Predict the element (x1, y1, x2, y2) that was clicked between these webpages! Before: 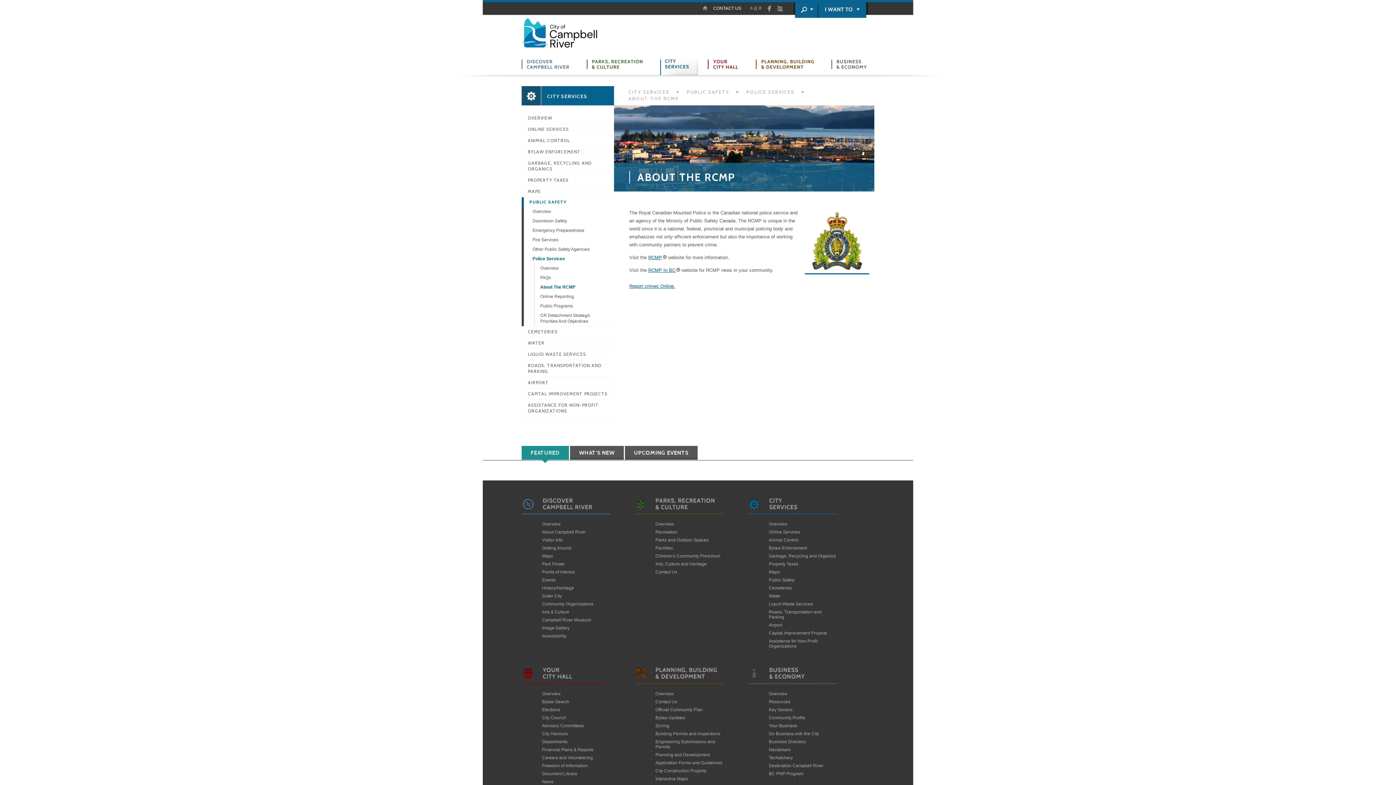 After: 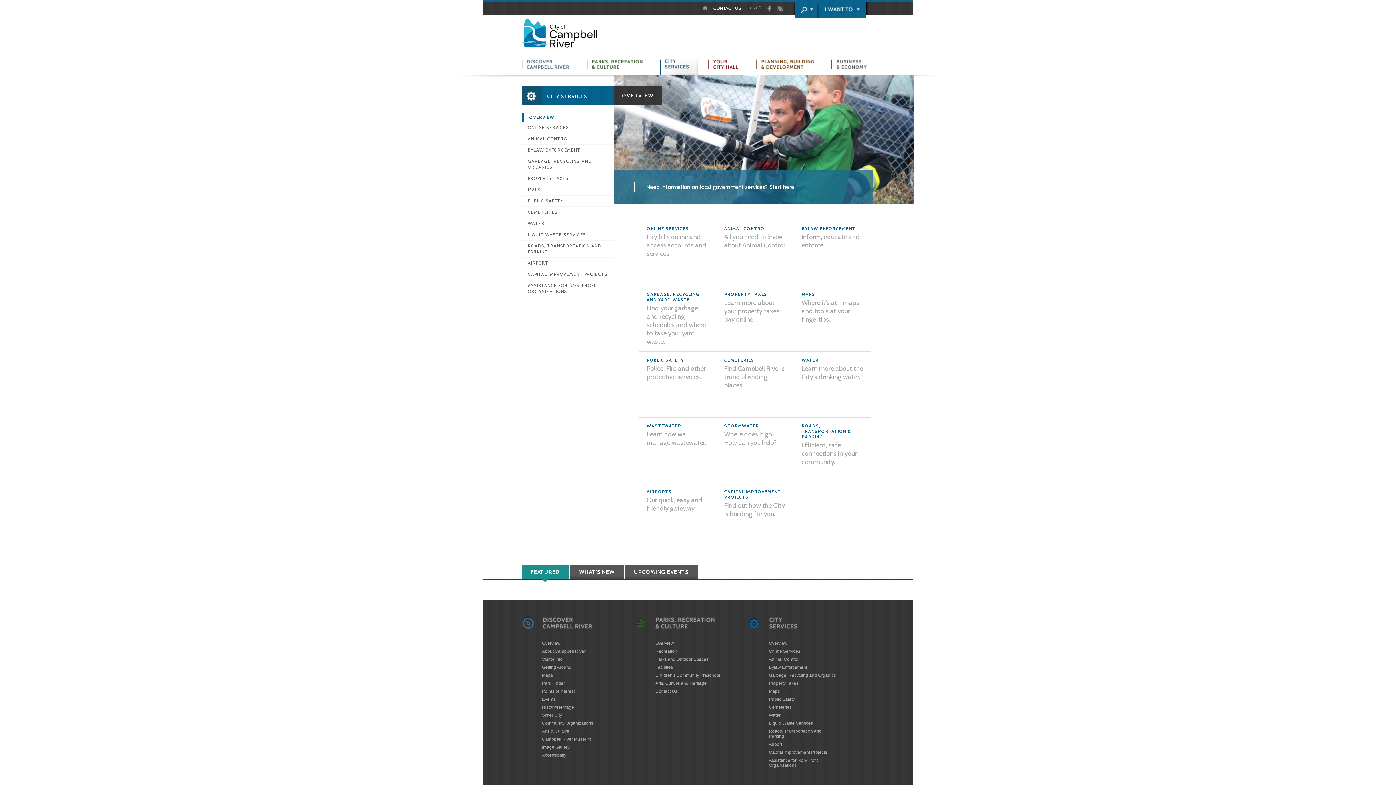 Action: label: Overview bbox: (769, 520, 836, 528)